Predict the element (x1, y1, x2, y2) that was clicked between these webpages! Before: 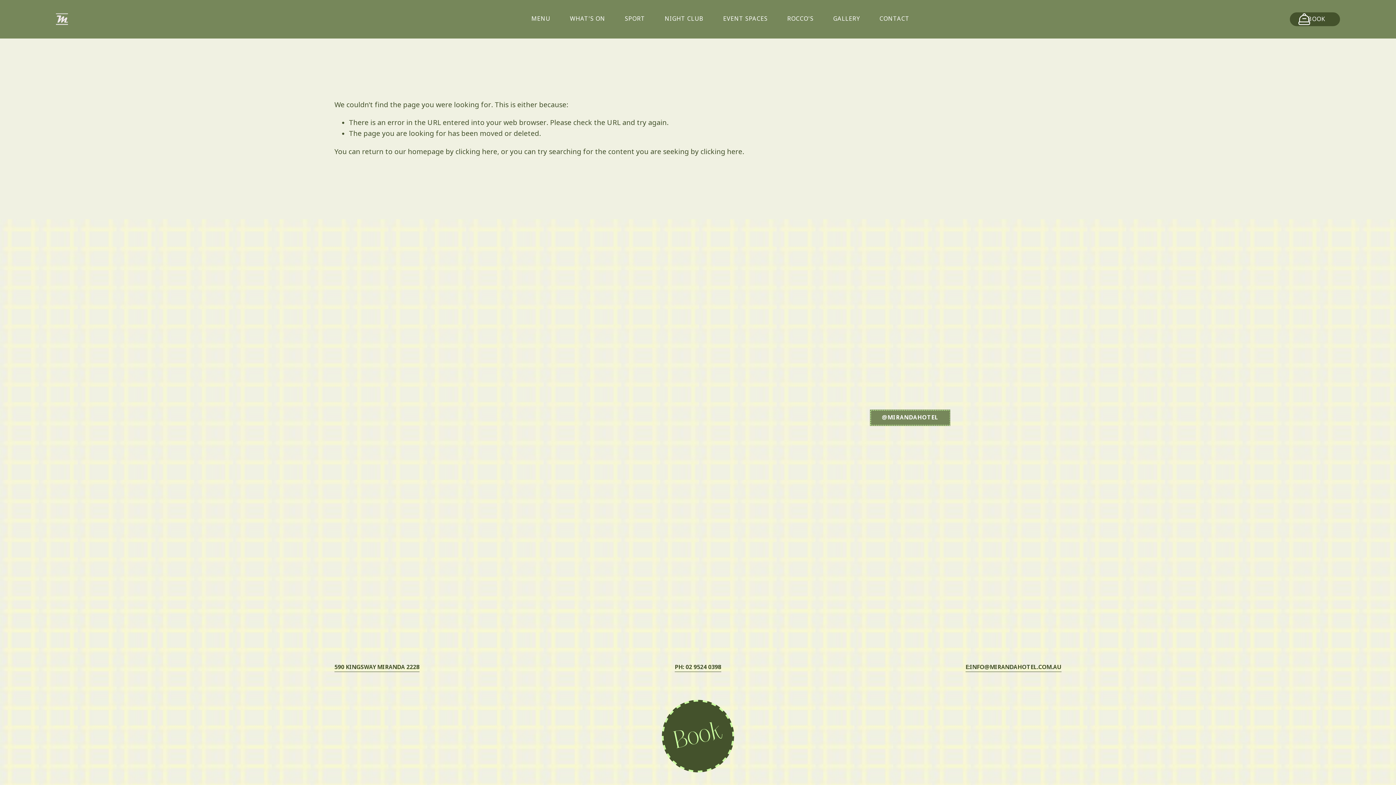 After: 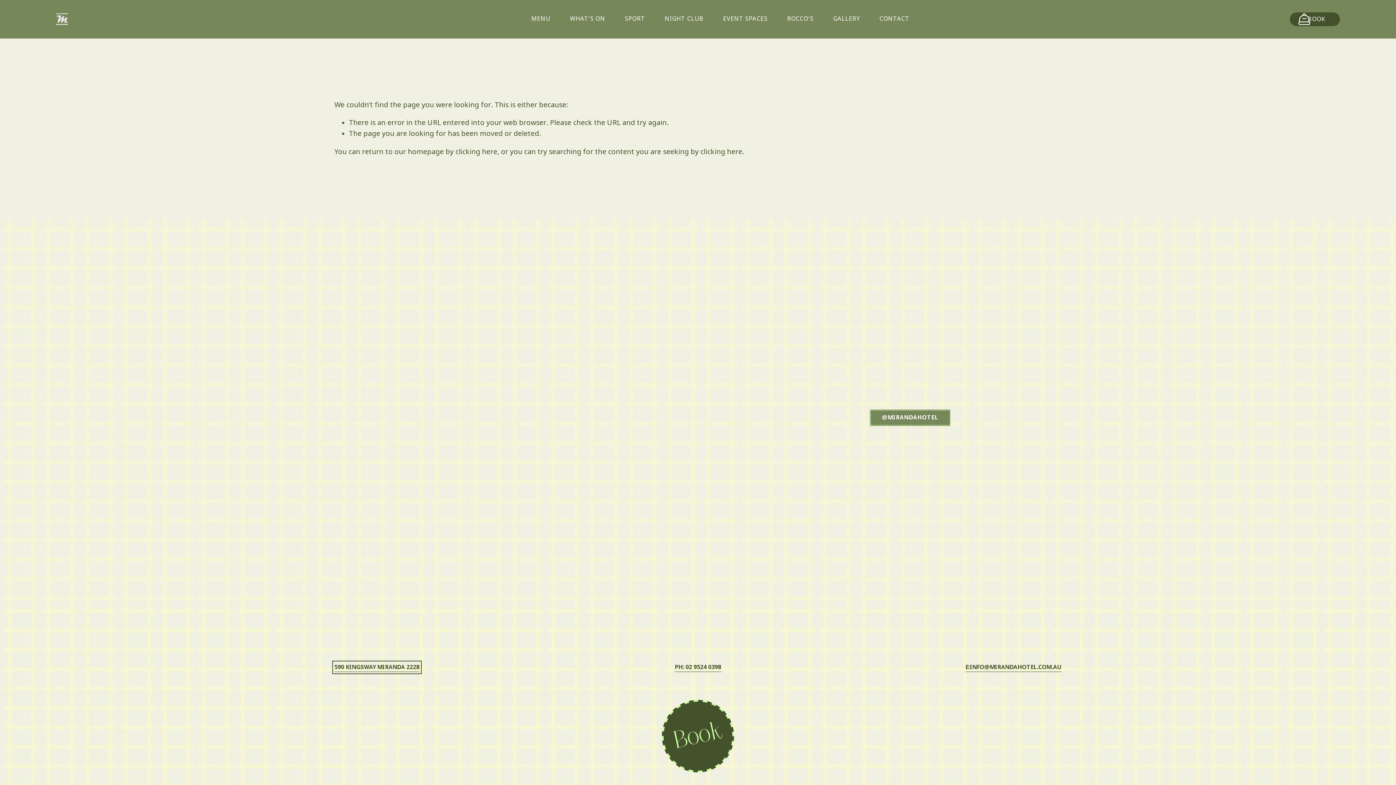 Action: bbox: (334, 663, 419, 672) label: 590 KINGSWAY MIRANDA 2228